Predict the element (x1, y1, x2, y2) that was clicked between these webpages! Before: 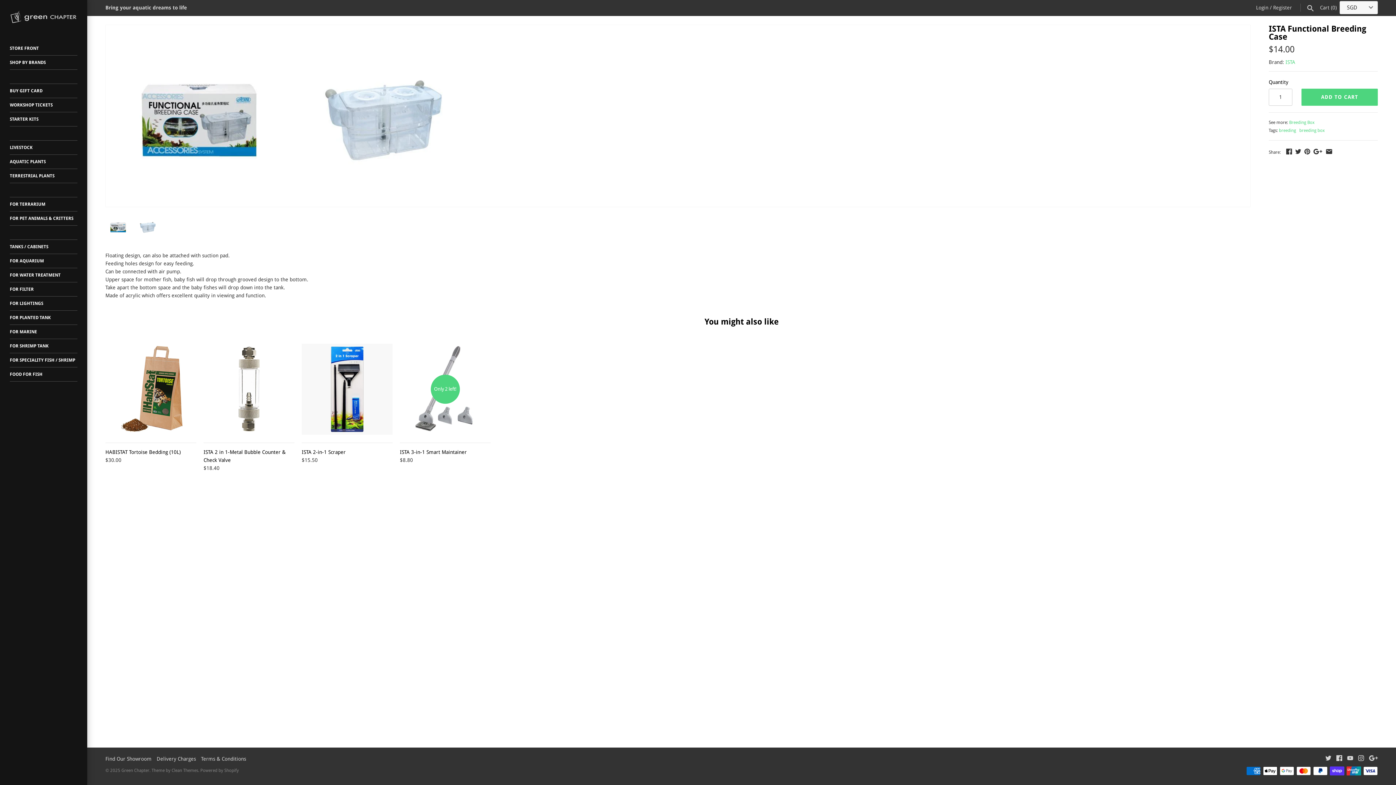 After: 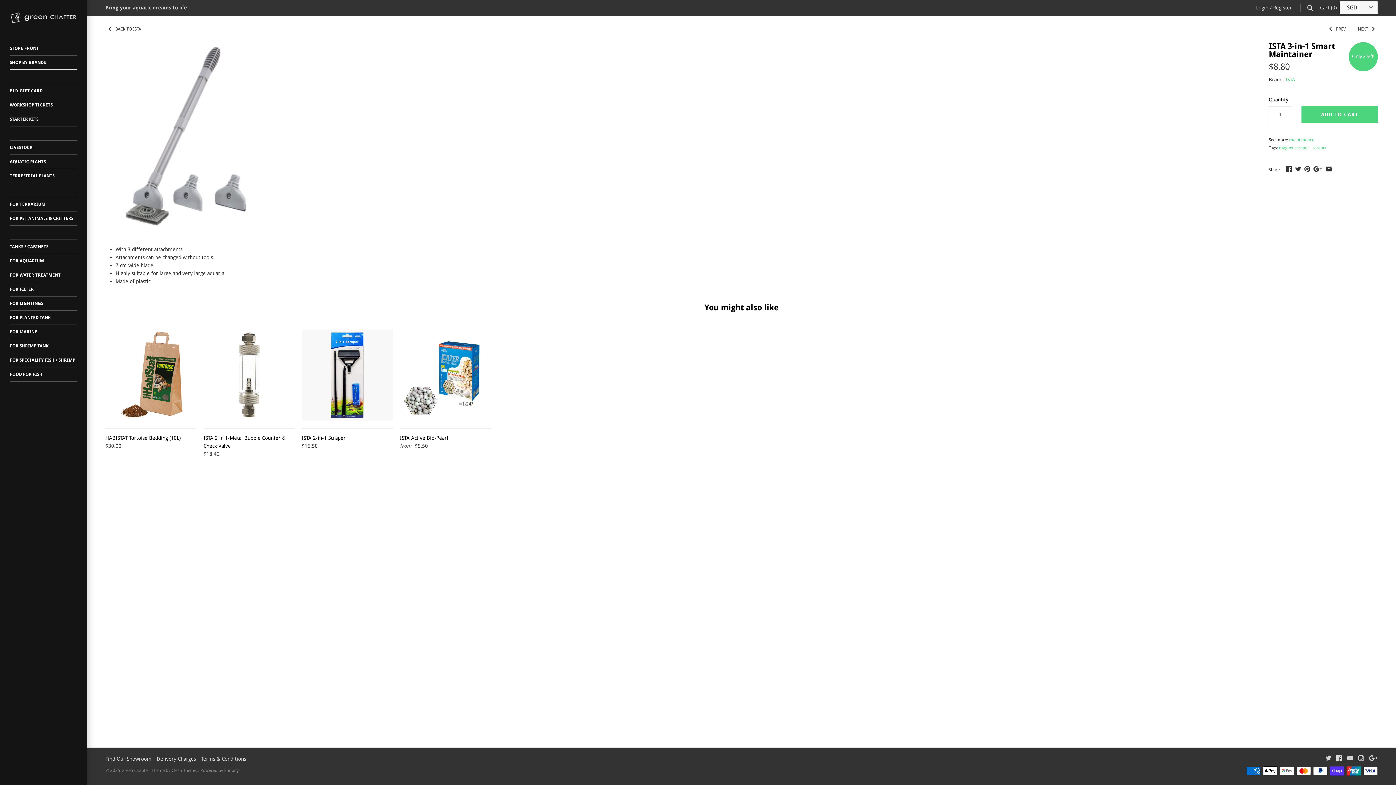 Action: label: Only 2 left! bbox: (400, 344, 490, 434)